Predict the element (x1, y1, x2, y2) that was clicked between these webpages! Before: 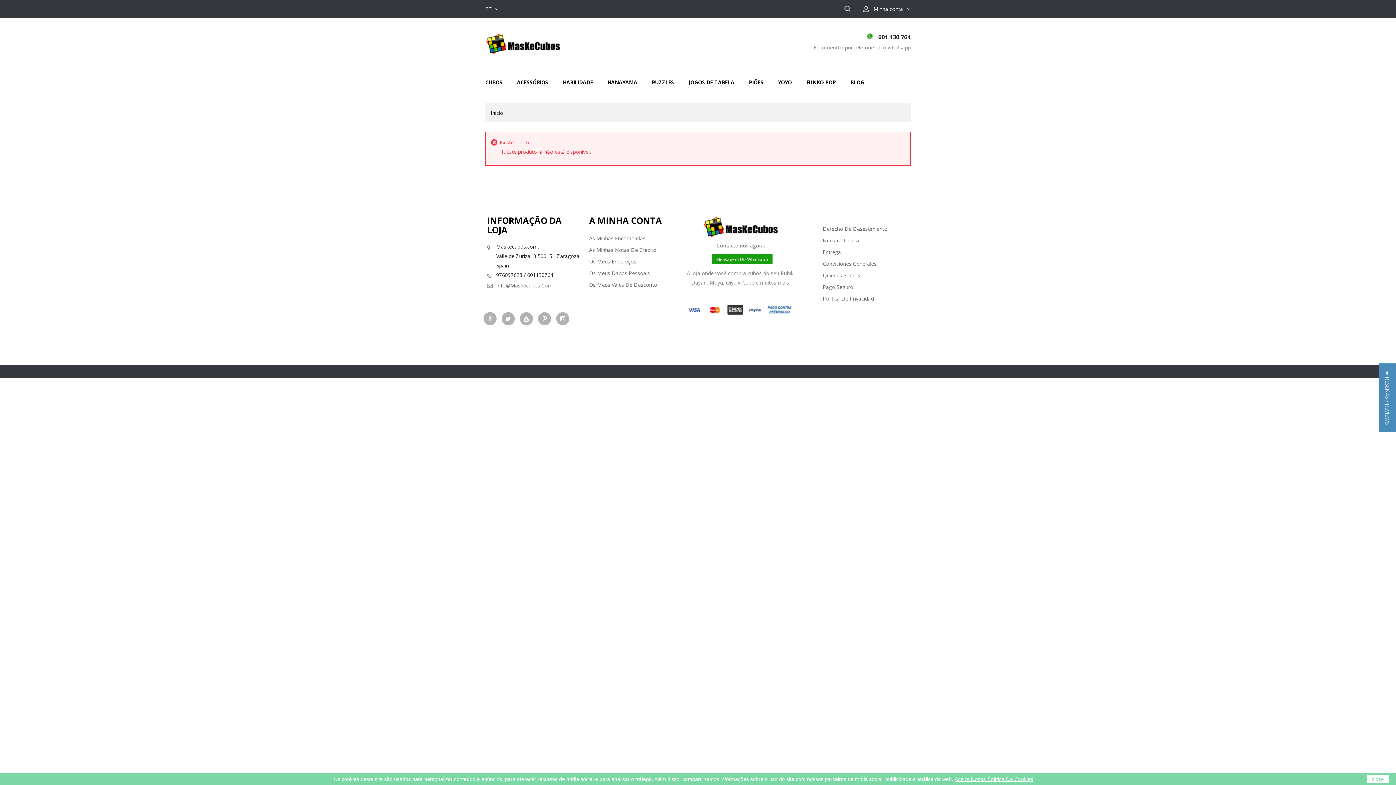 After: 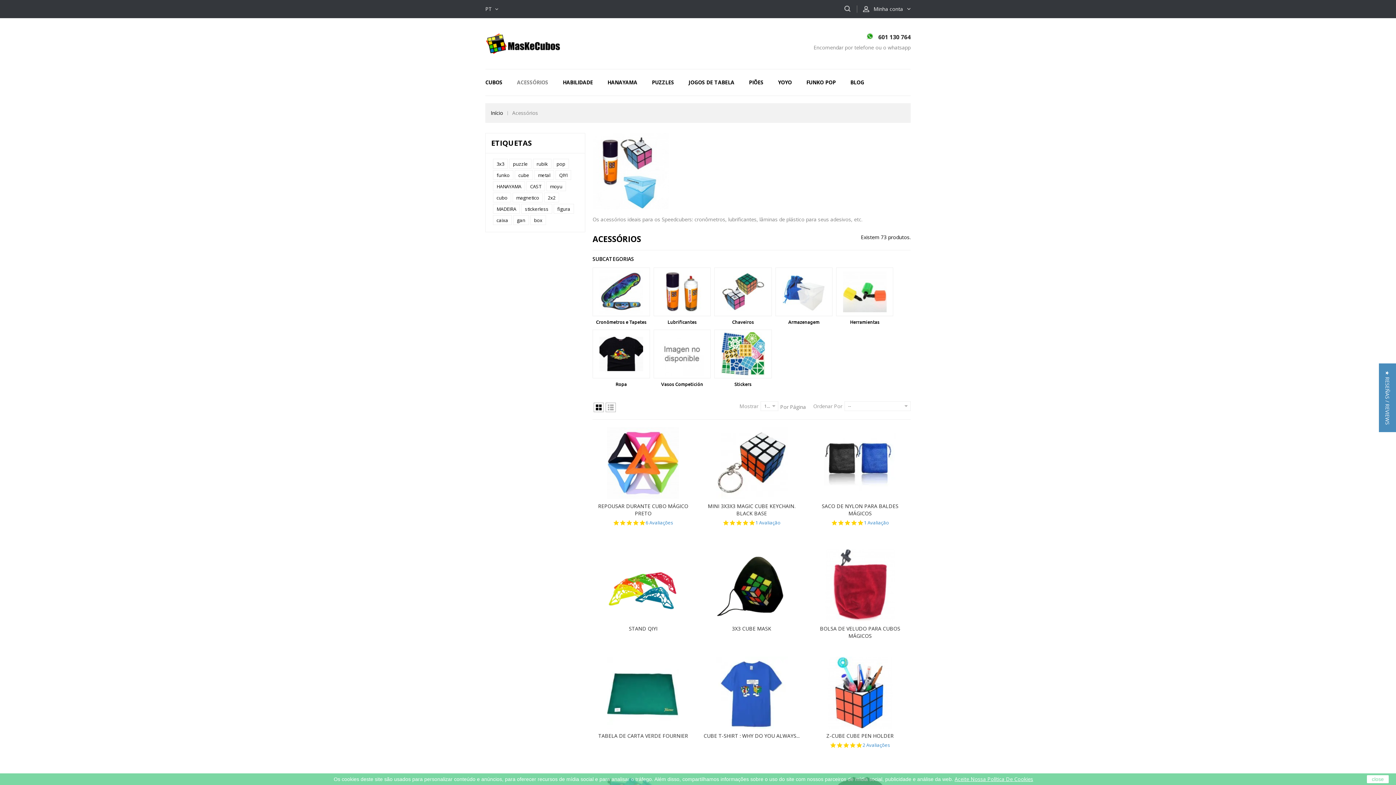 Action: label: ACESSÓRIOS bbox: (509, 72, 555, 92)